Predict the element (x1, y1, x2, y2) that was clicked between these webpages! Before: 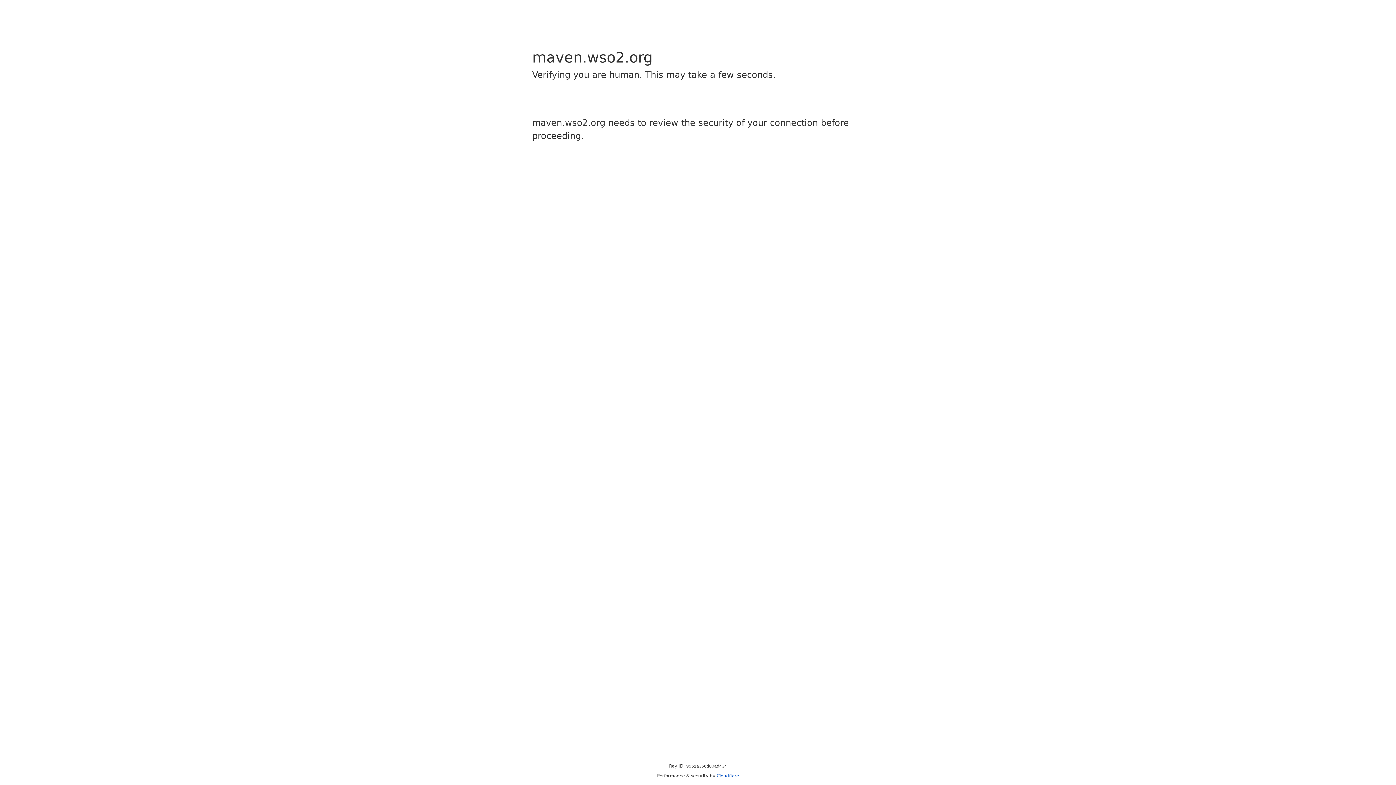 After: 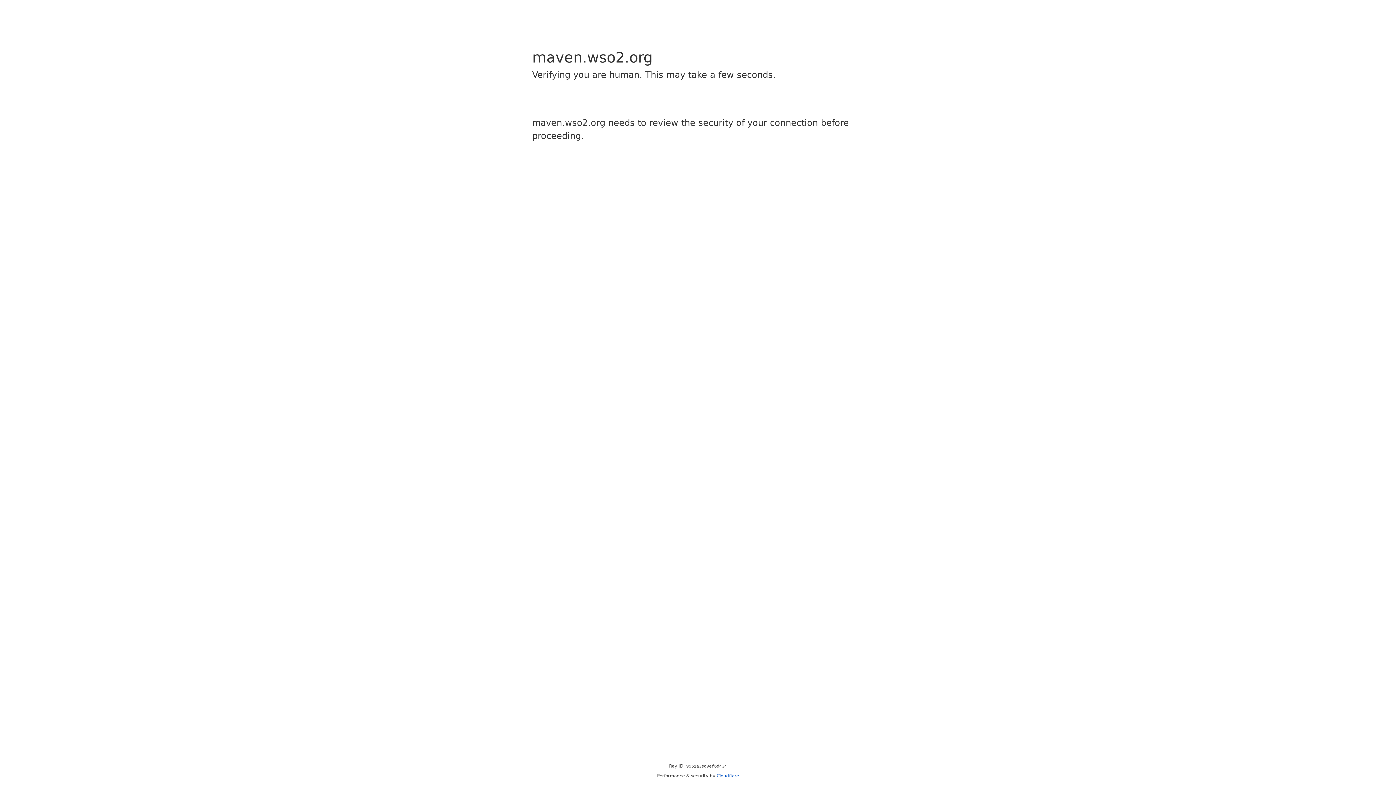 Action: bbox: (716, 773, 739, 778) label: Cloudflare